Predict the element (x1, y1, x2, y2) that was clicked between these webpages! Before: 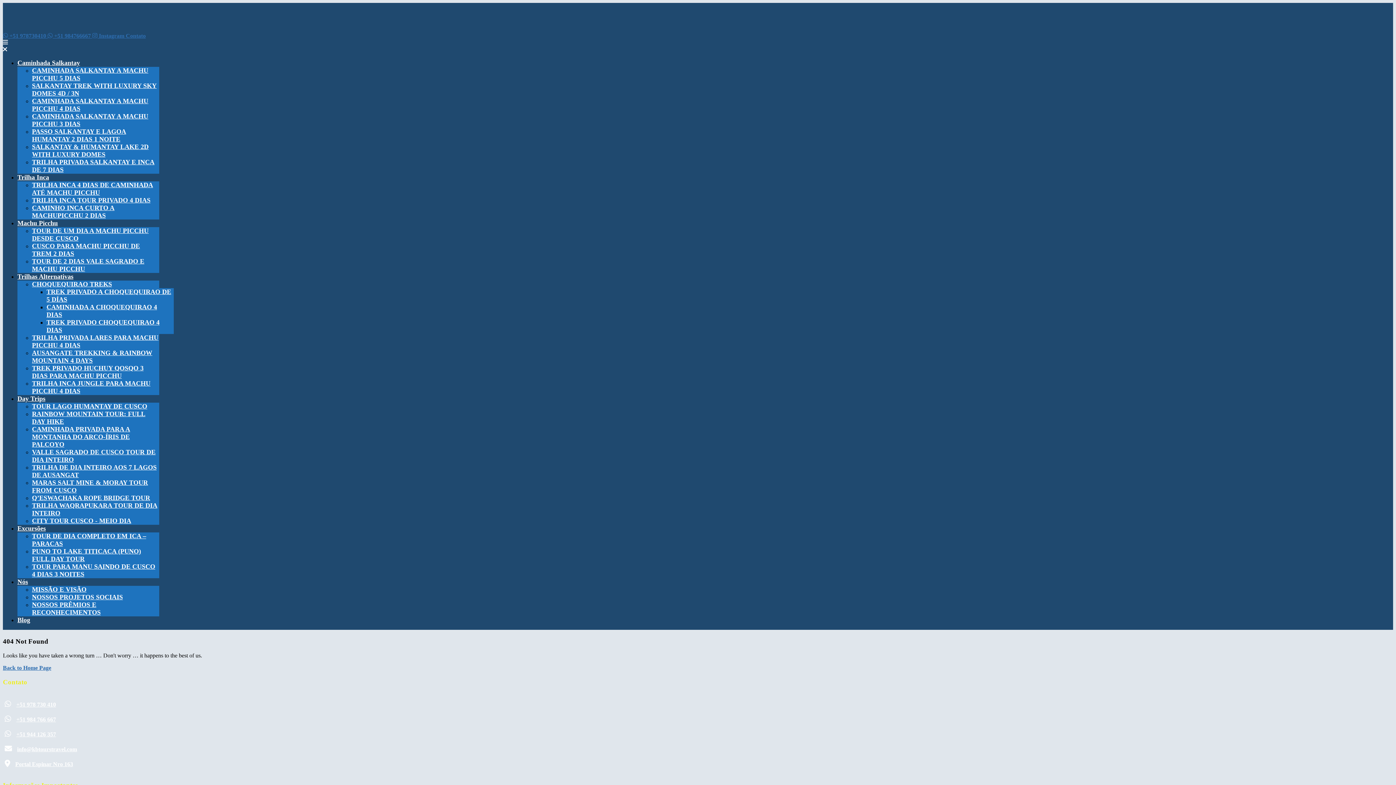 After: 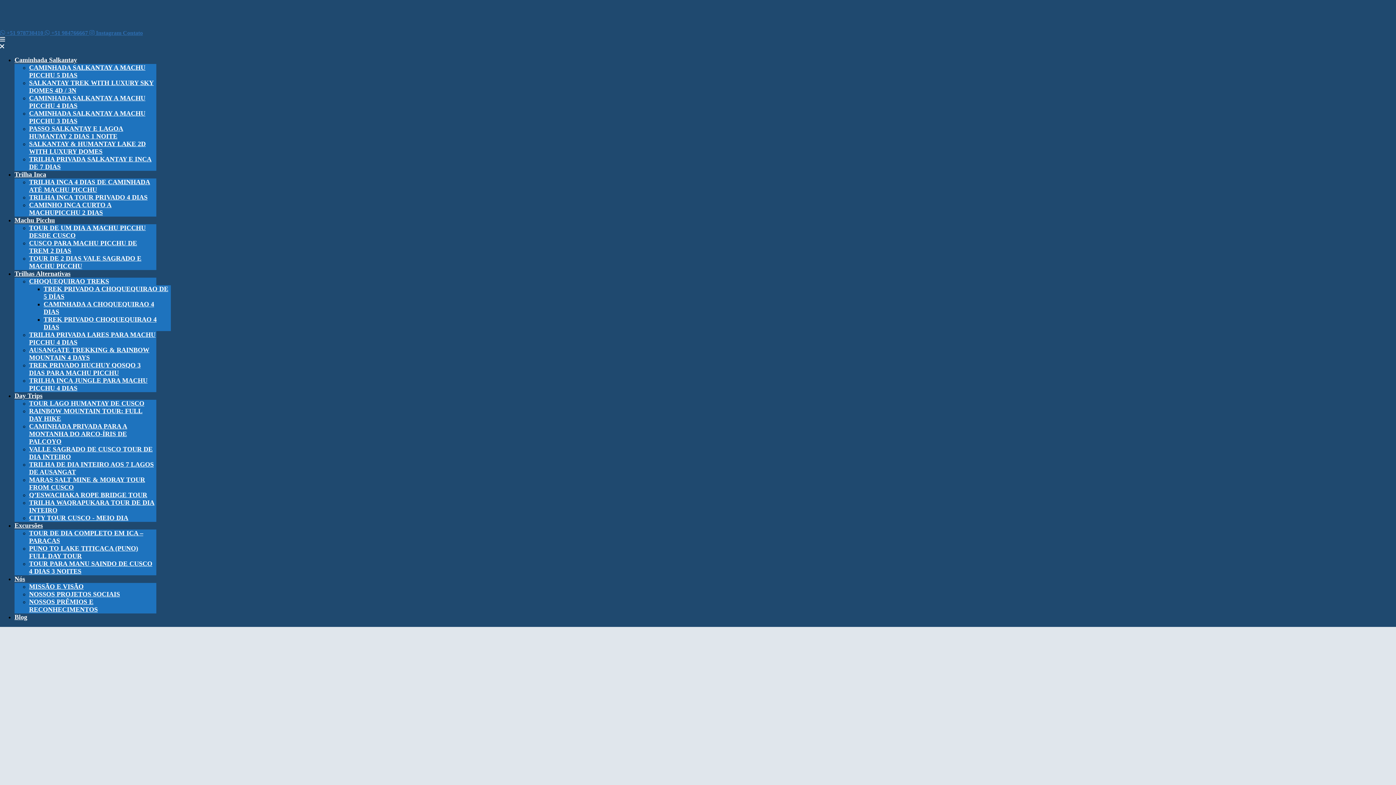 Action: label: Back to Home Page bbox: (2, 665, 51, 671)